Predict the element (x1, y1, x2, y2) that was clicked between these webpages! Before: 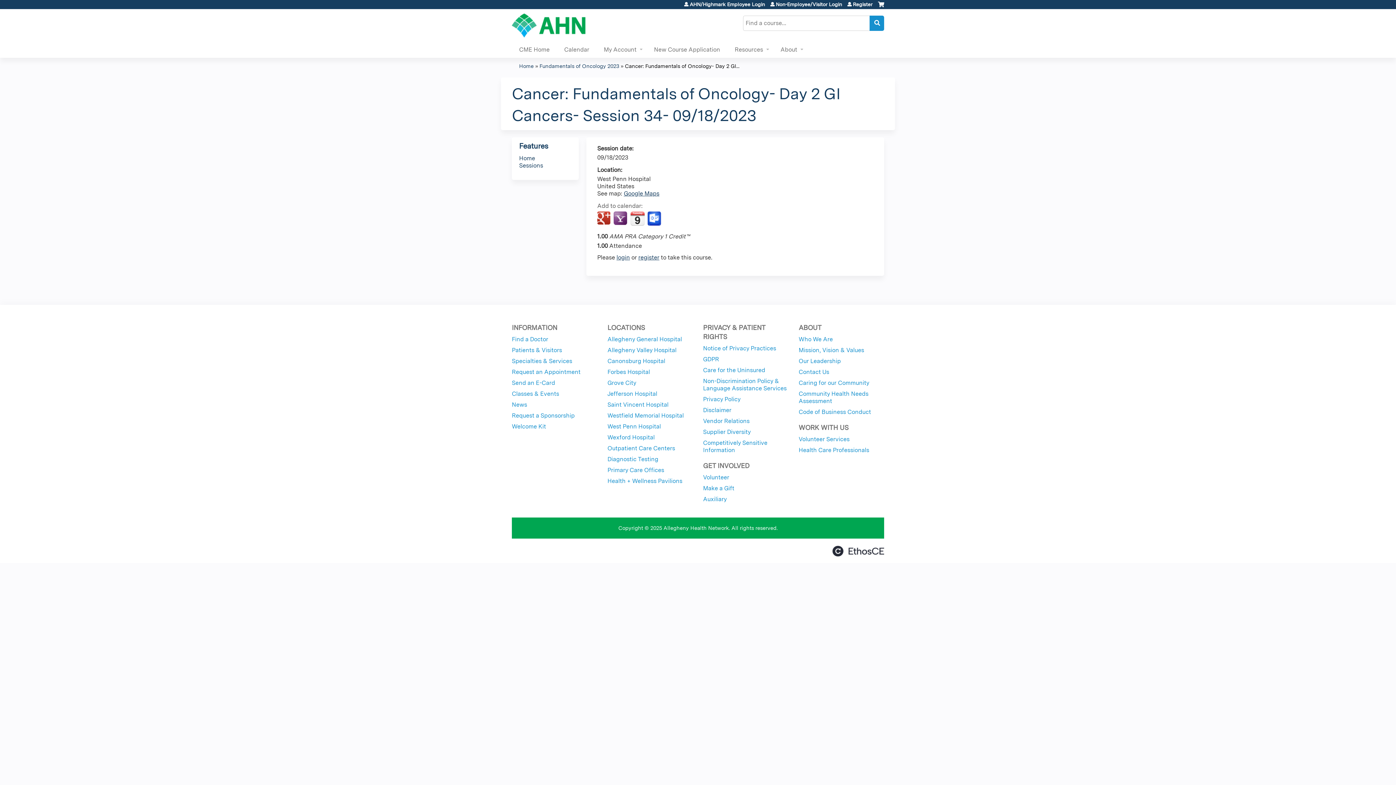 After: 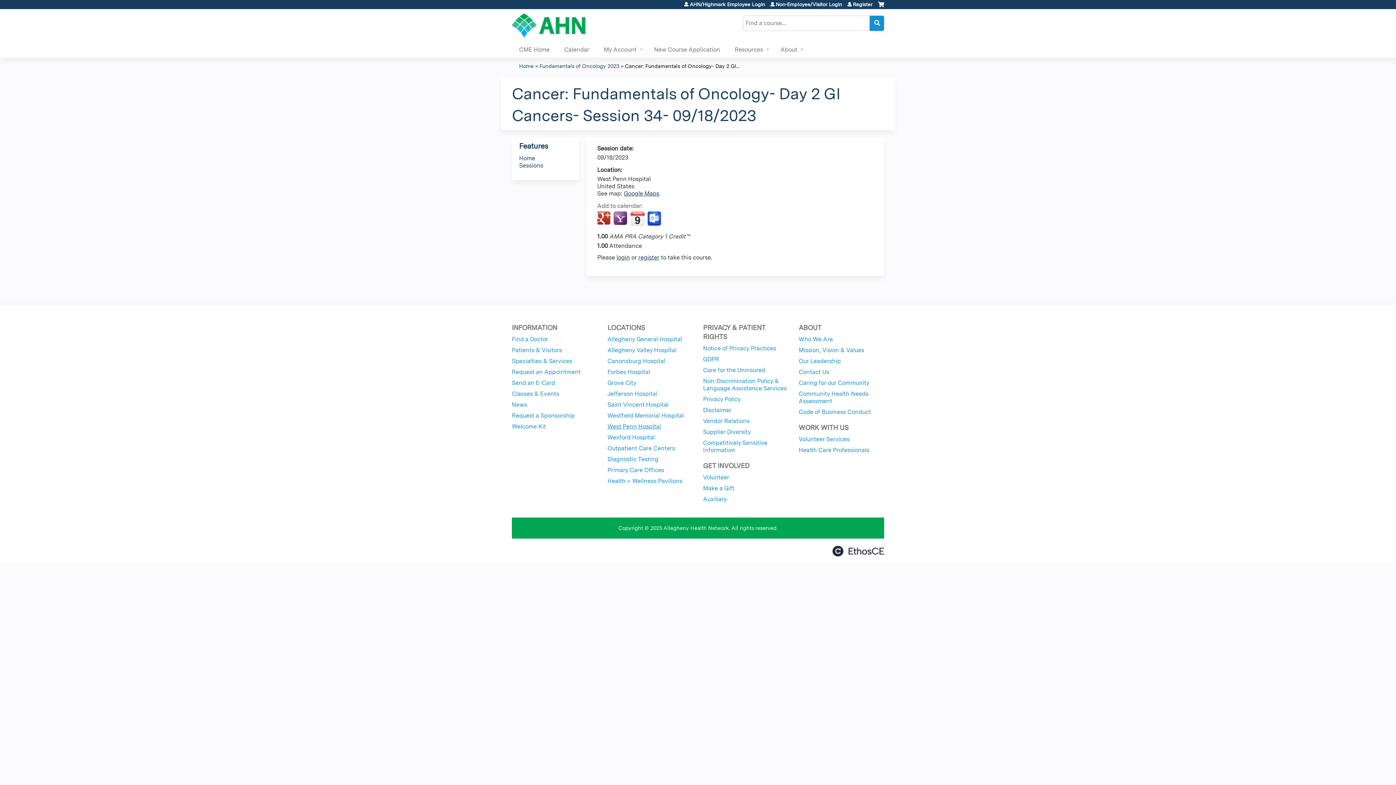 Action: bbox: (607, 423, 661, 430) label: West Penn Hospital